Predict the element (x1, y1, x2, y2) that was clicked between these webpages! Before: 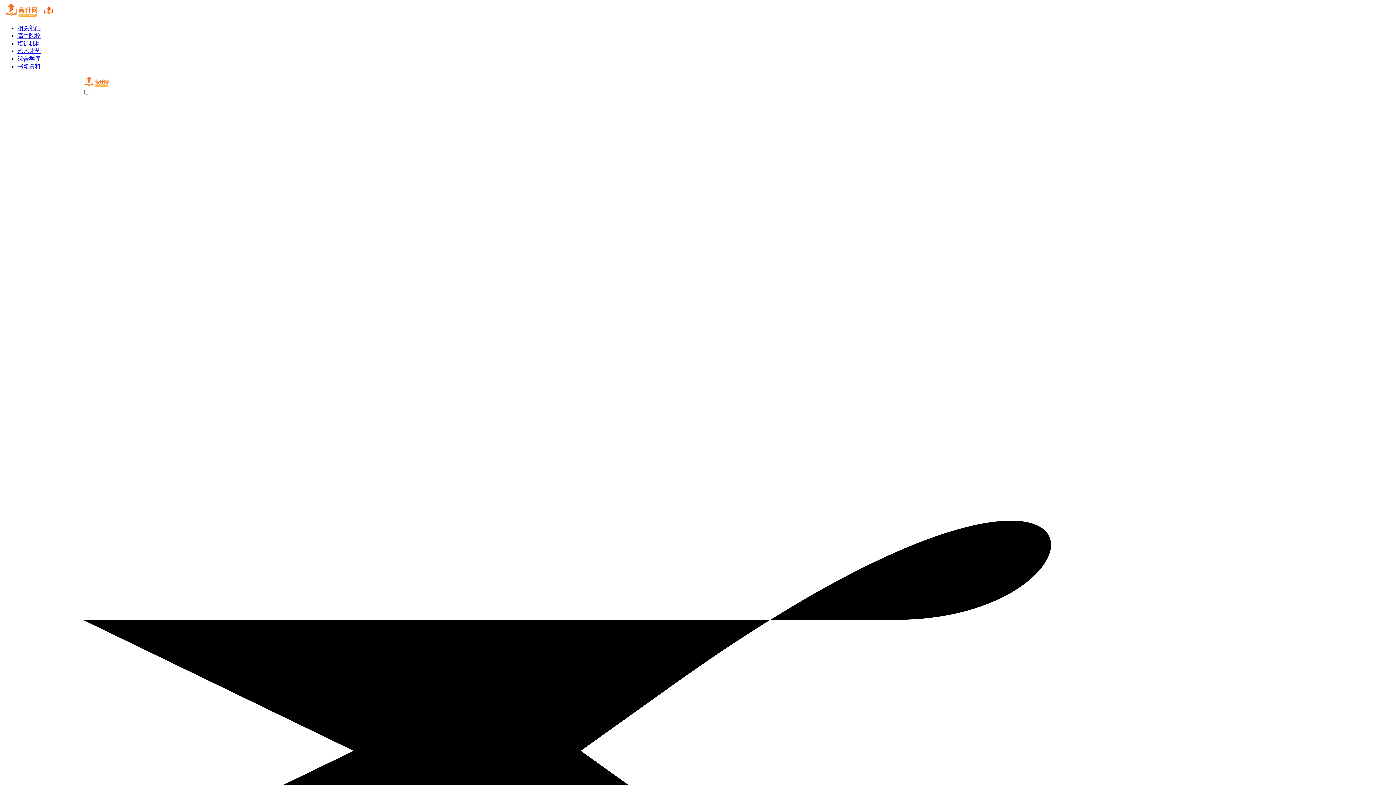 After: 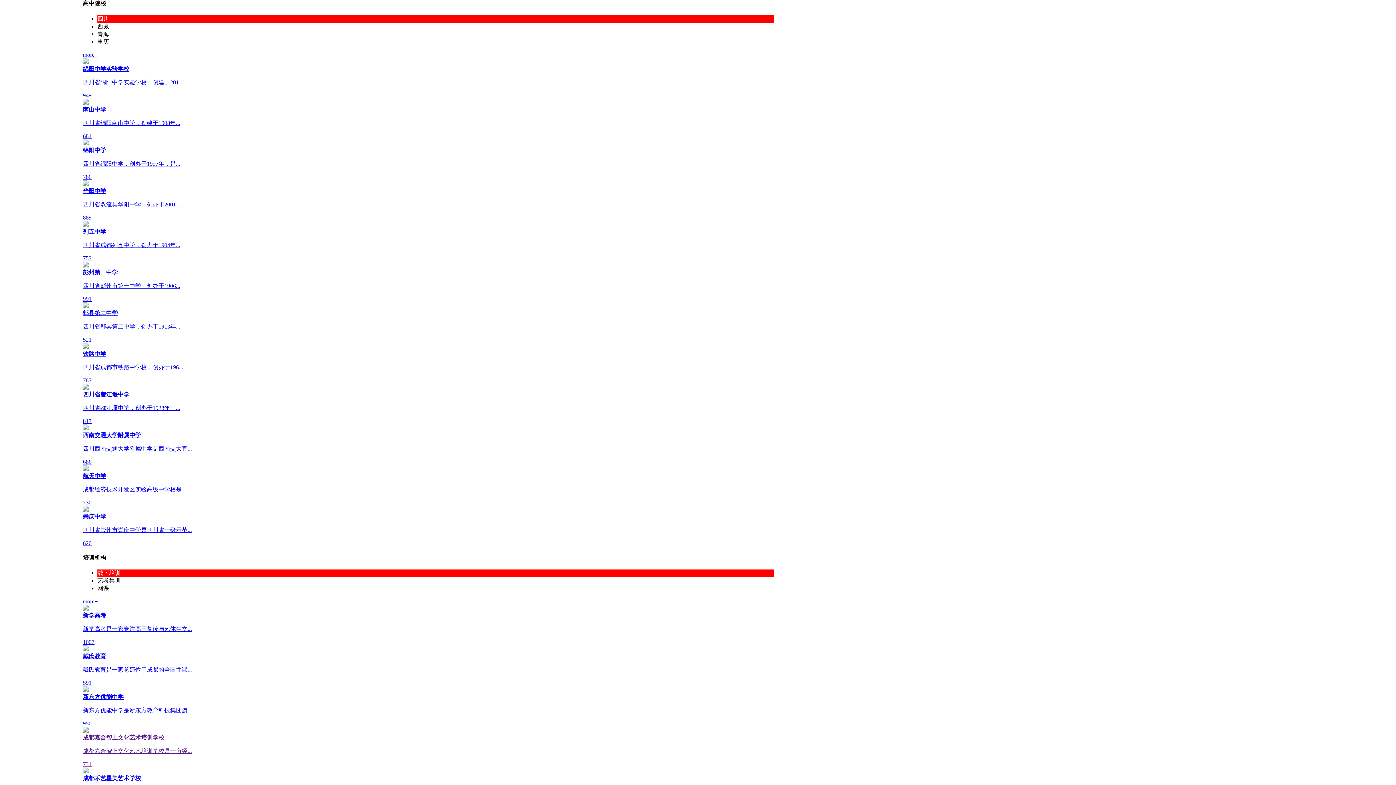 Action: label: 高中院校 bbox: (17, 32, 40, 38)